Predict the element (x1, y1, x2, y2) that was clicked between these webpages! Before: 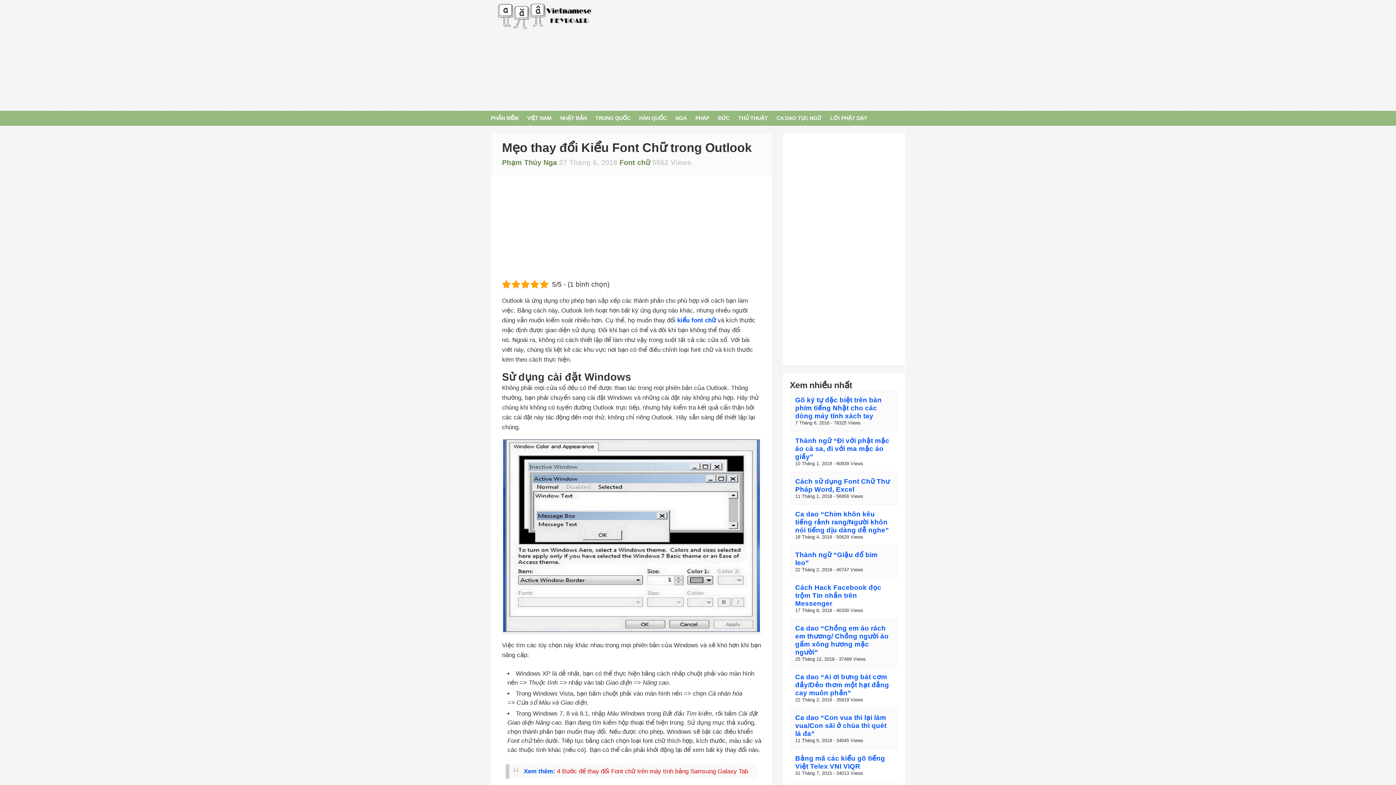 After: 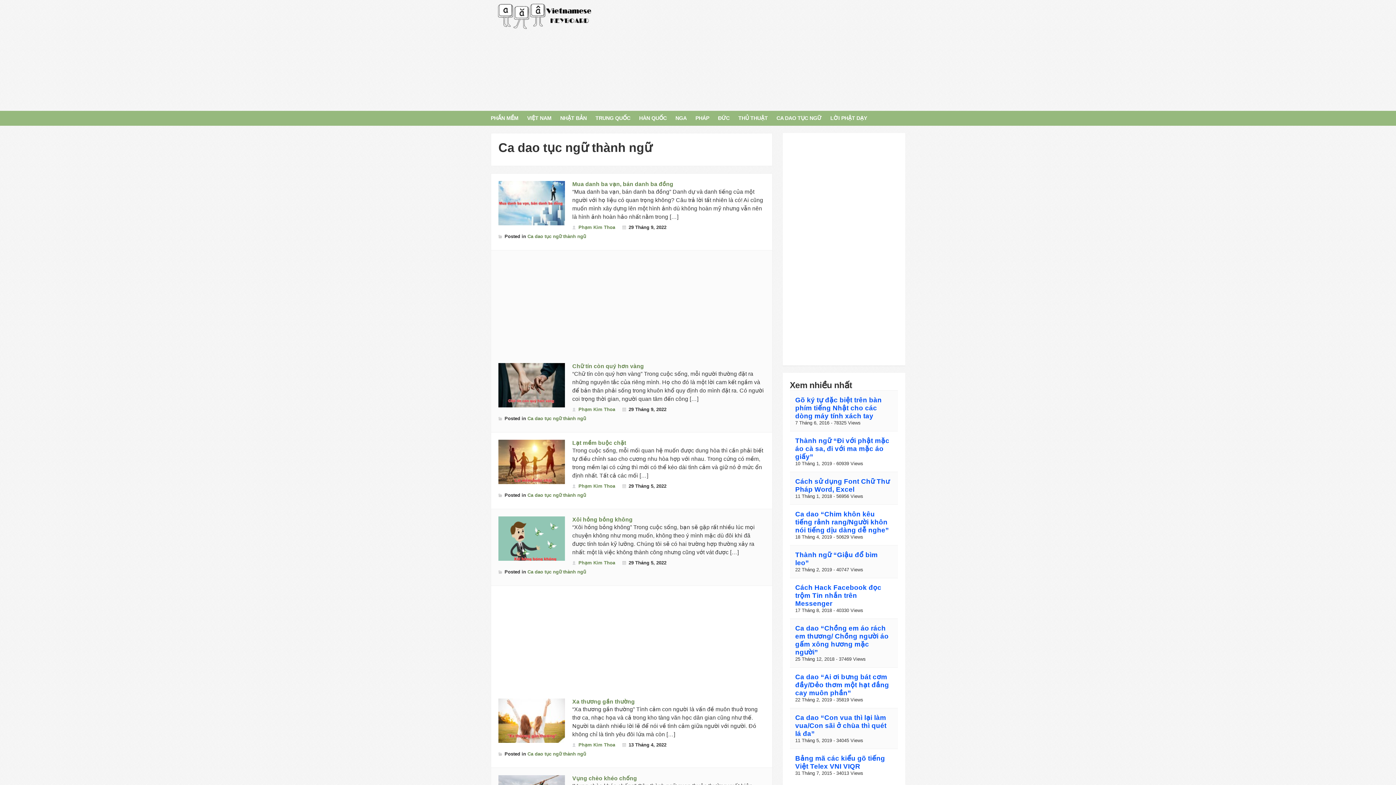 Action: label: CA DAO TỤC NGỮ bbox: (776, 110, 821, 125)